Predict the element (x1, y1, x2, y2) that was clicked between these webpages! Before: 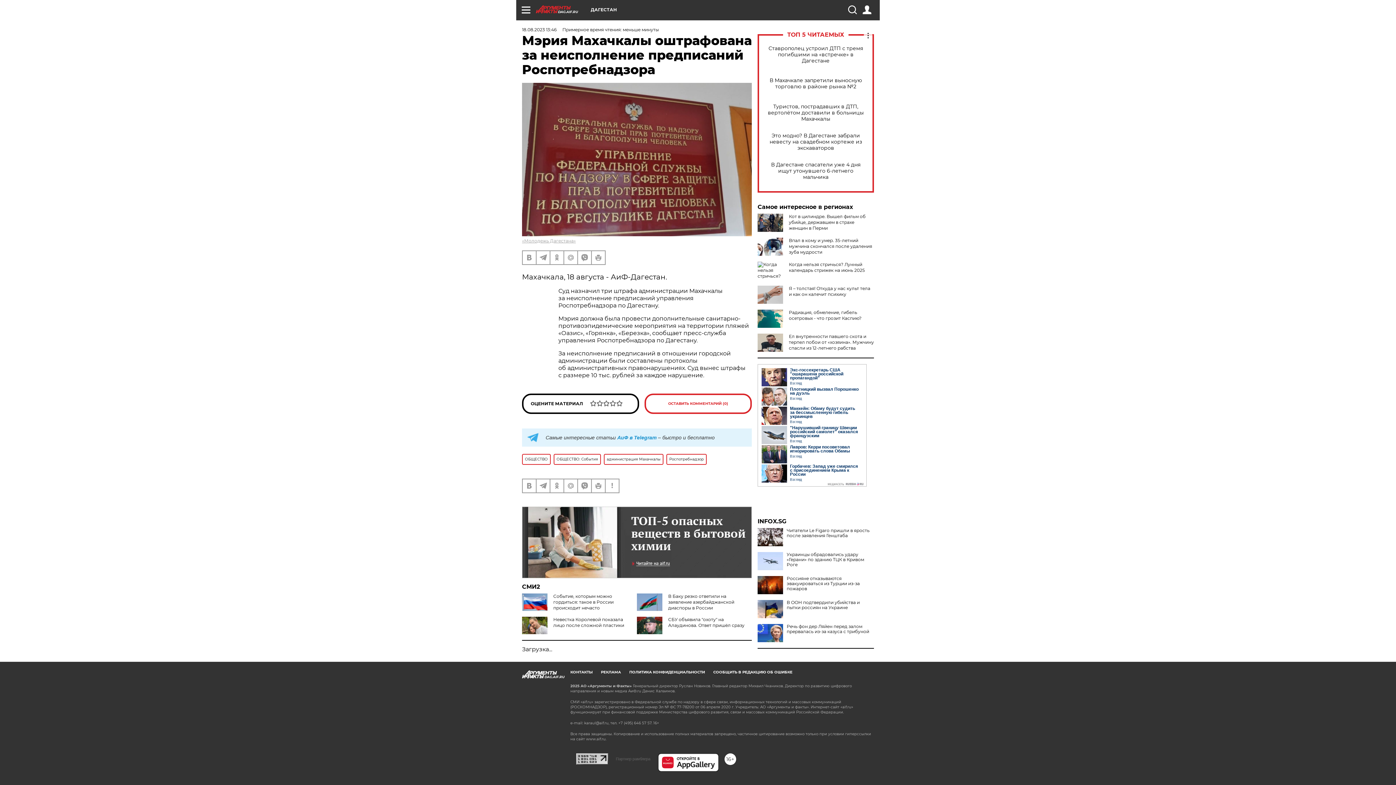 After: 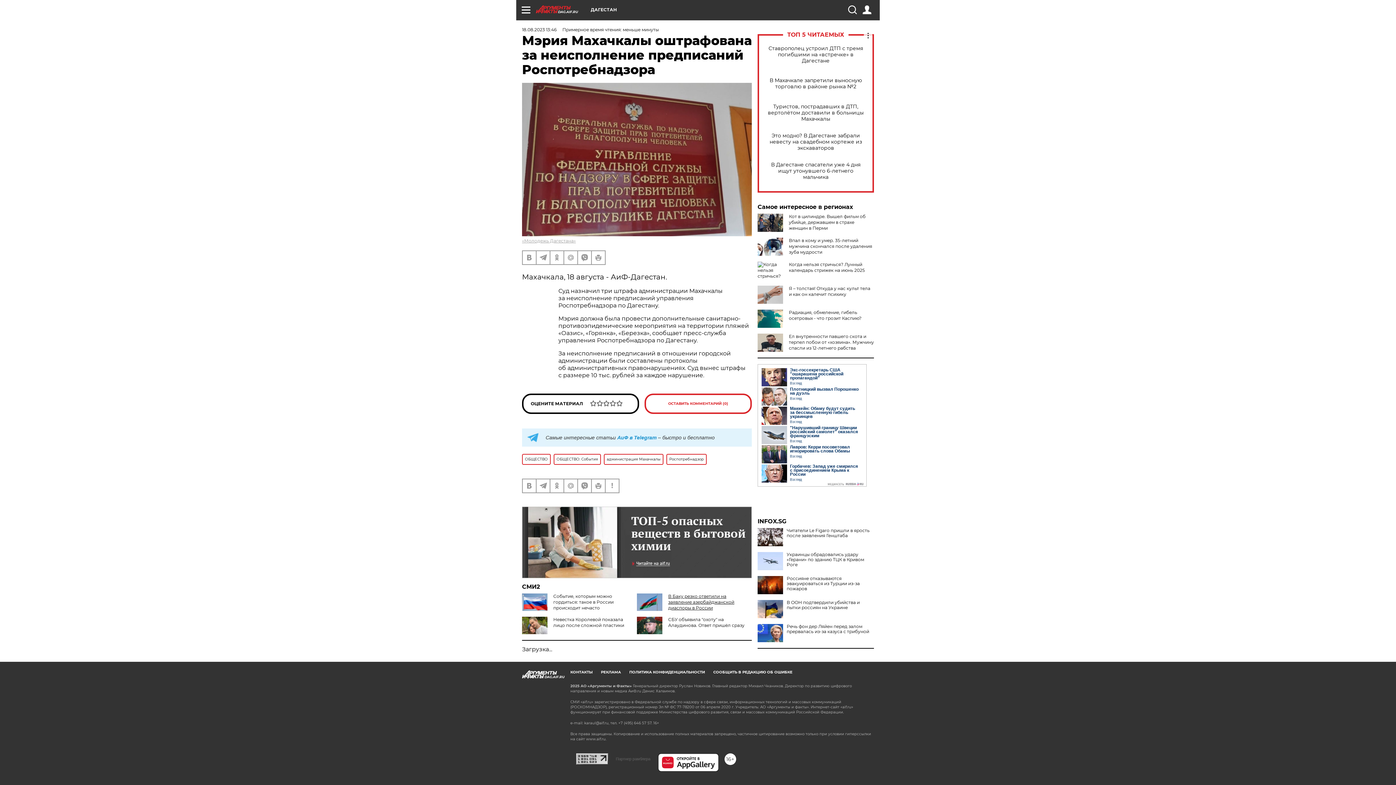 Action: label: В Баку резко ответили на заявление азербайджанской диаспоры в России bbox: (668, 593, 734, 611)